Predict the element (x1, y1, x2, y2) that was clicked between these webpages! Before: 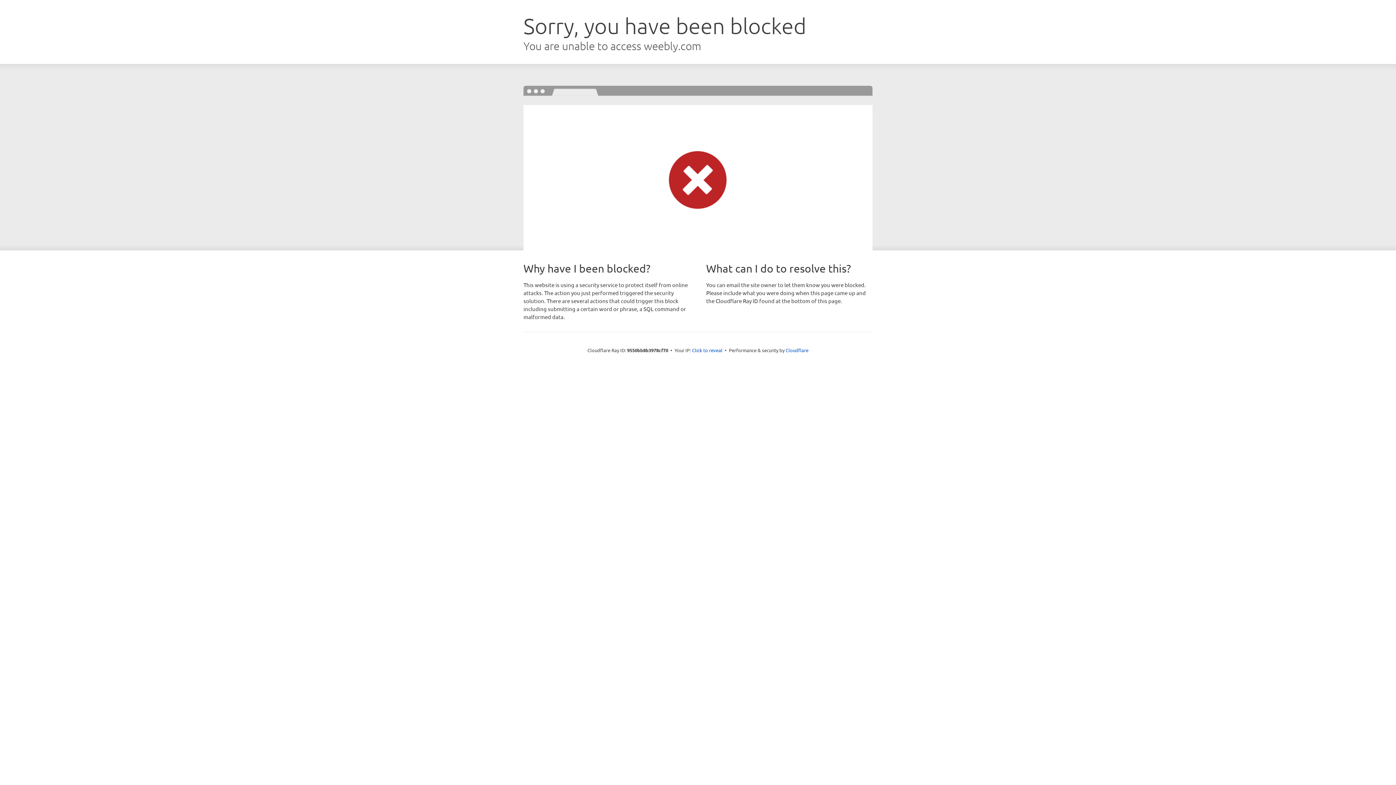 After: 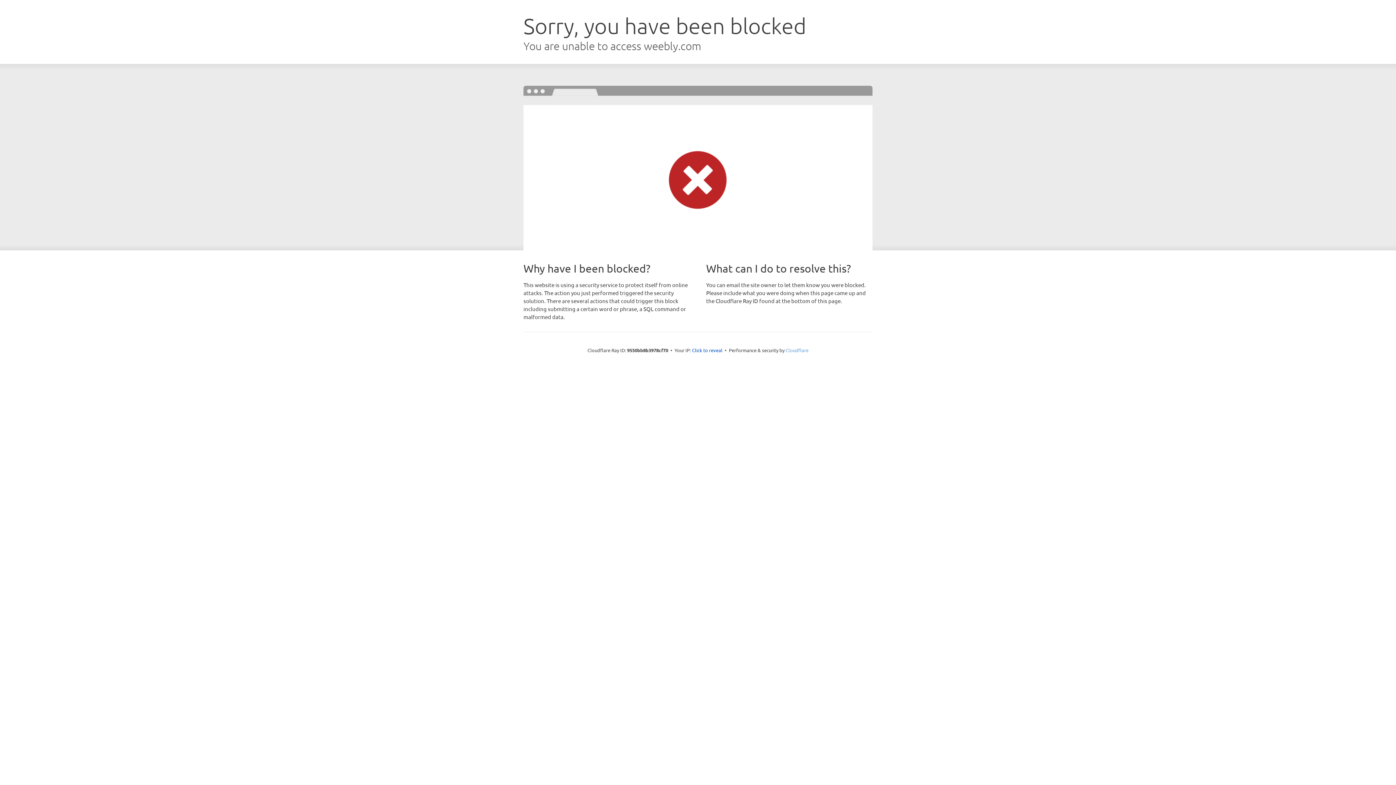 Action: label: Cloudflare bbox: (785, 347, 808, 353)